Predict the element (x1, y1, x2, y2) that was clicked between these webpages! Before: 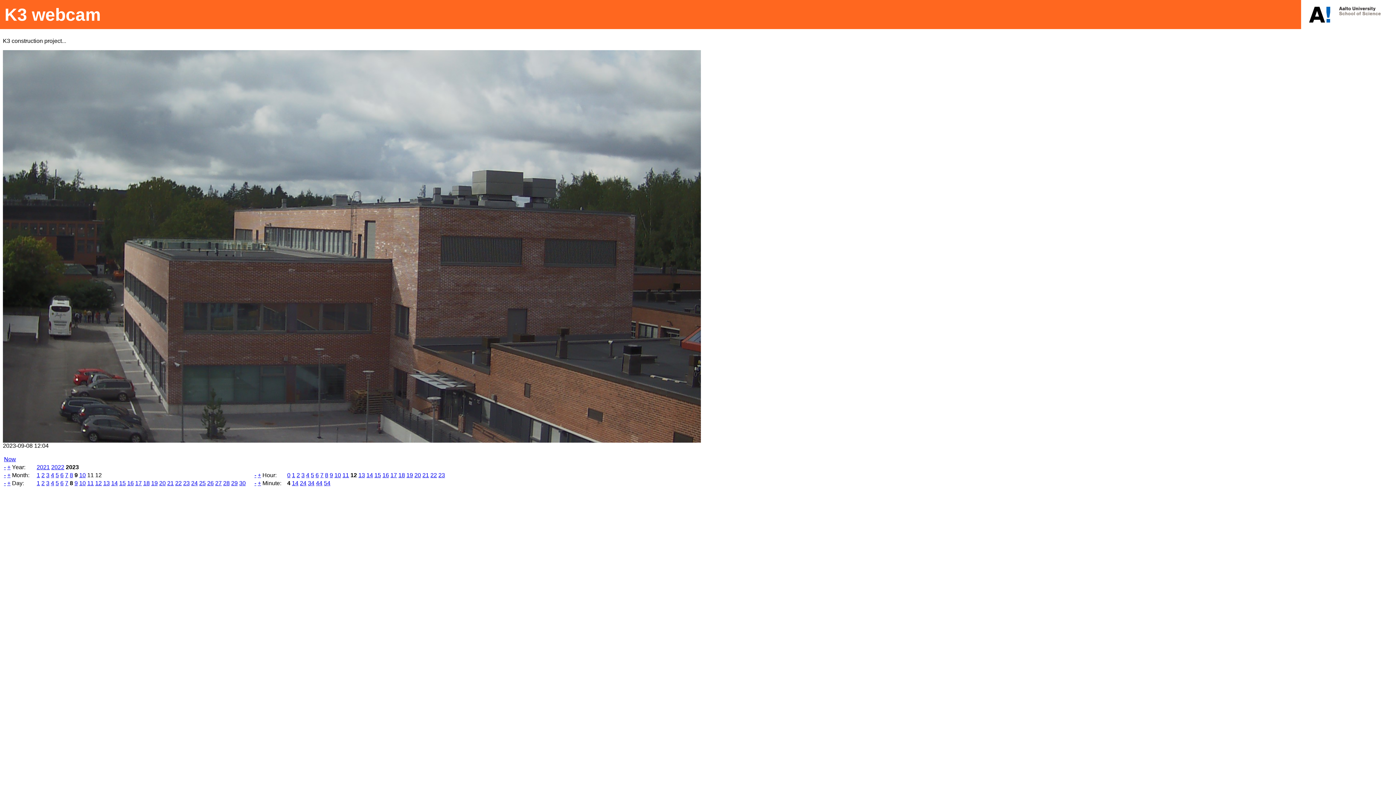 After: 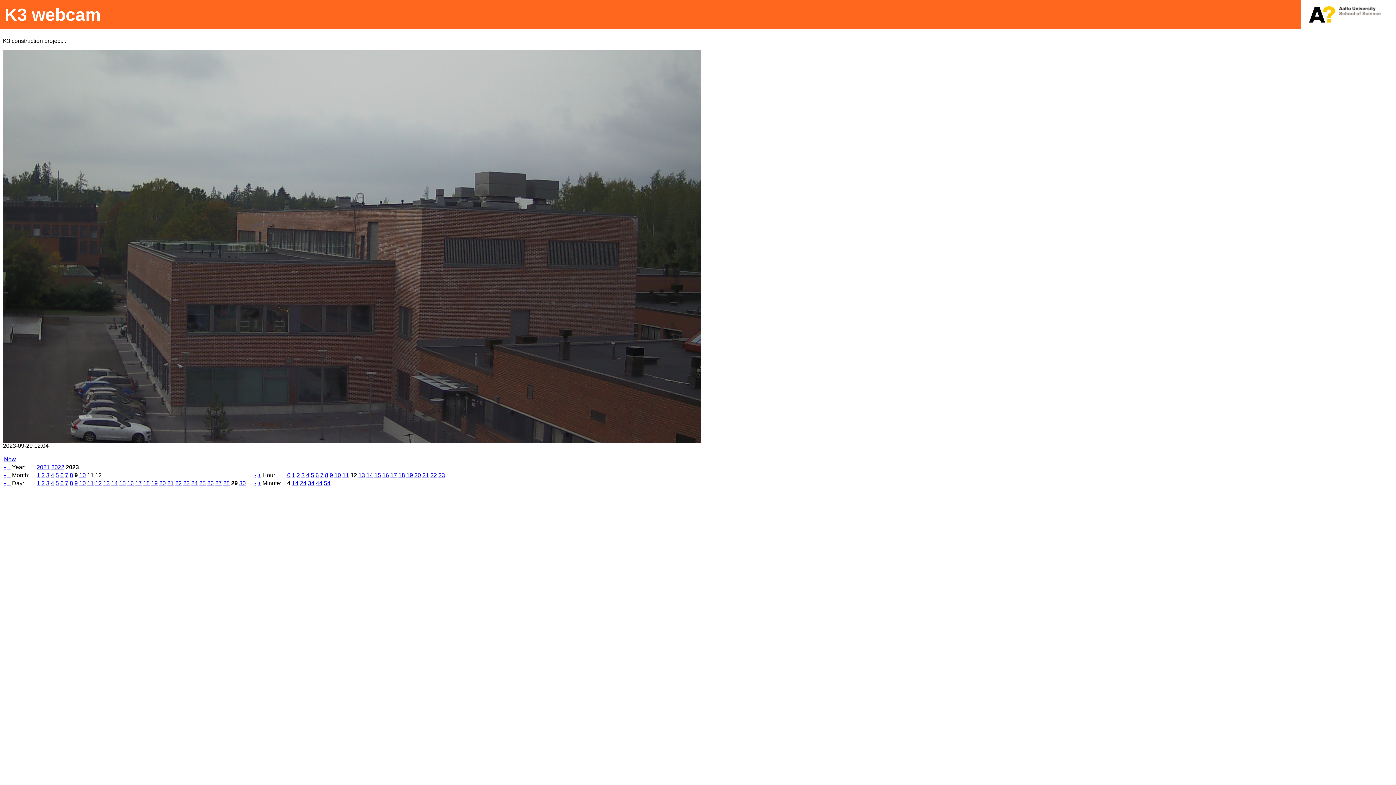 Action: label: 29 bbox: (231, 480, 237, 486)